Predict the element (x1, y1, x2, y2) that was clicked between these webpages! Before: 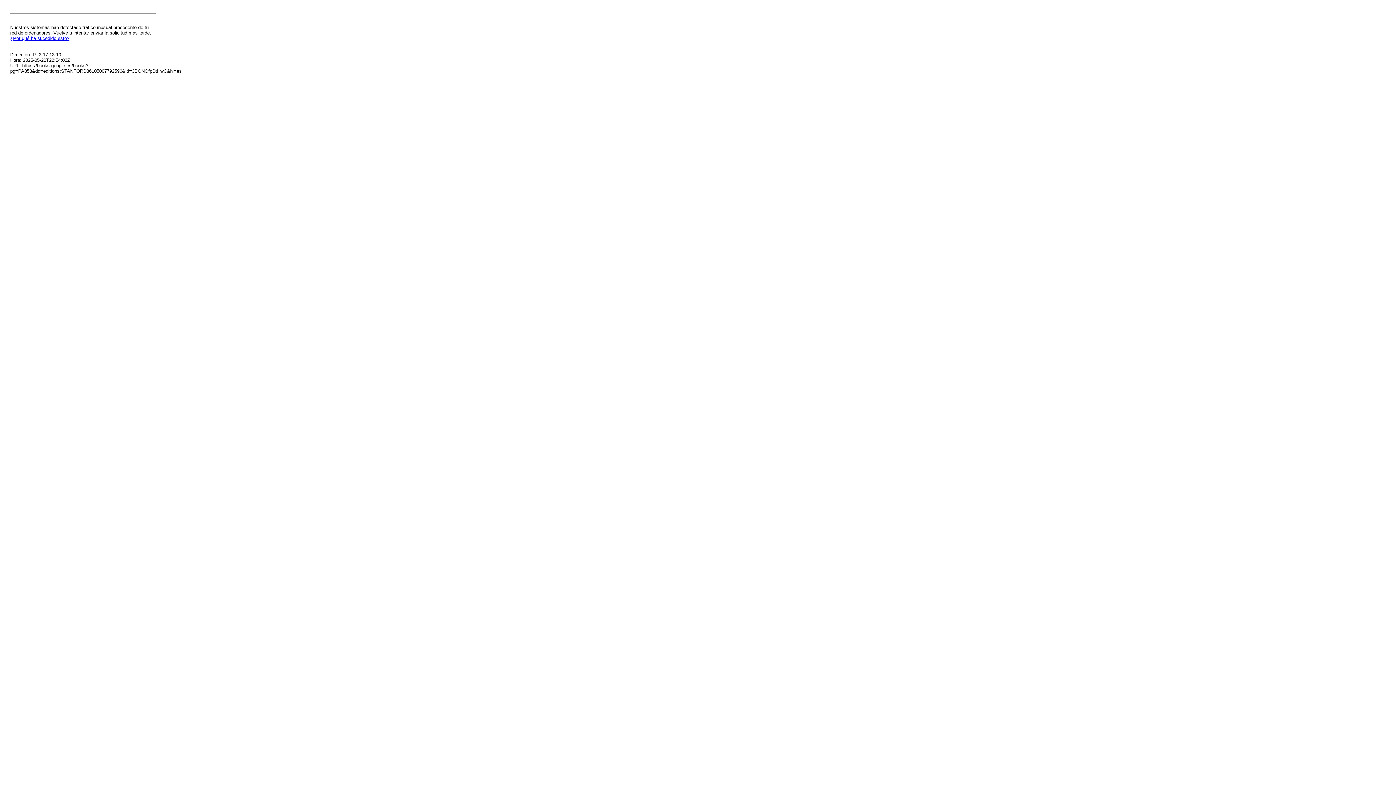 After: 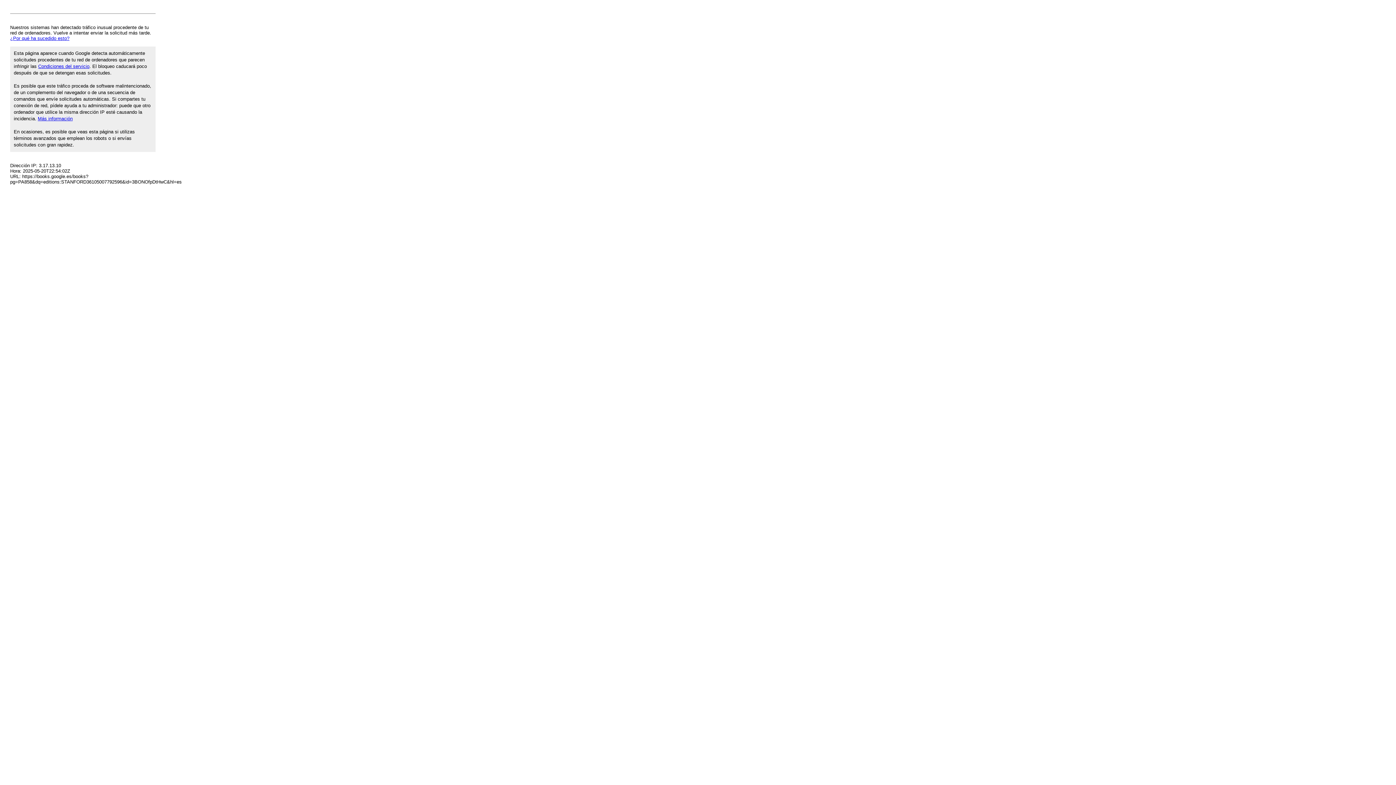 Action: bbox: (10, 35, 69, 41) label: ¿Por qué ha sucedido esto?